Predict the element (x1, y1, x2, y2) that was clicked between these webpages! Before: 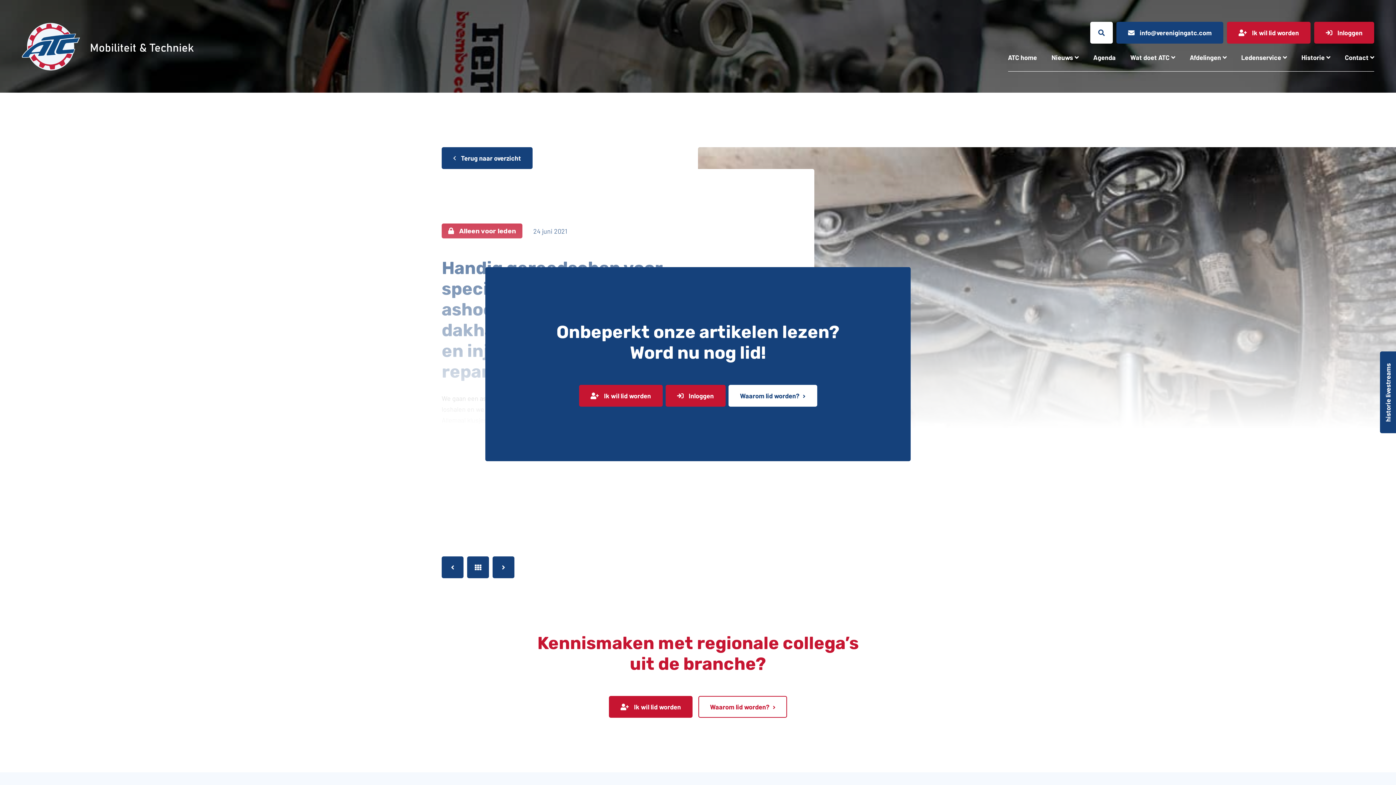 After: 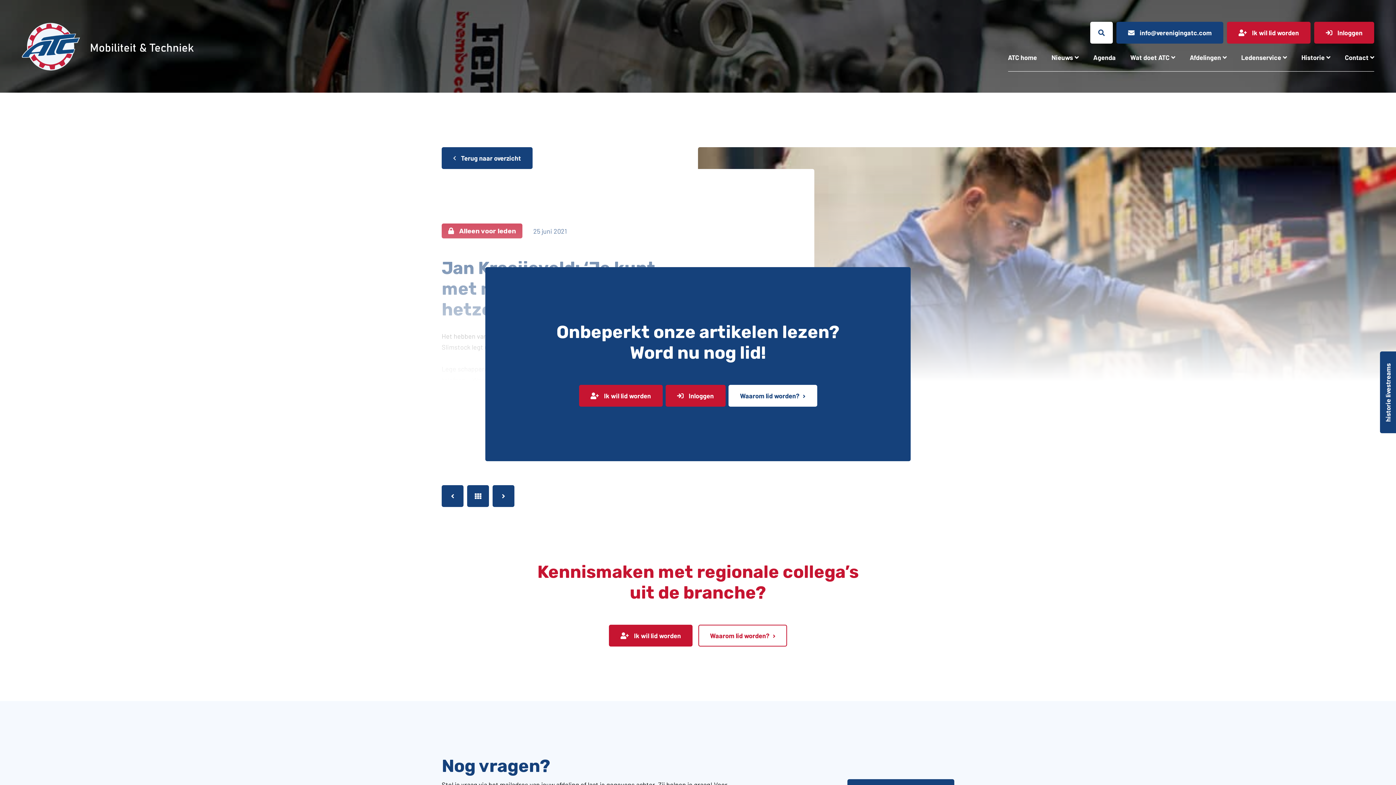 Action: bbox: (441, 556, 463, 578)